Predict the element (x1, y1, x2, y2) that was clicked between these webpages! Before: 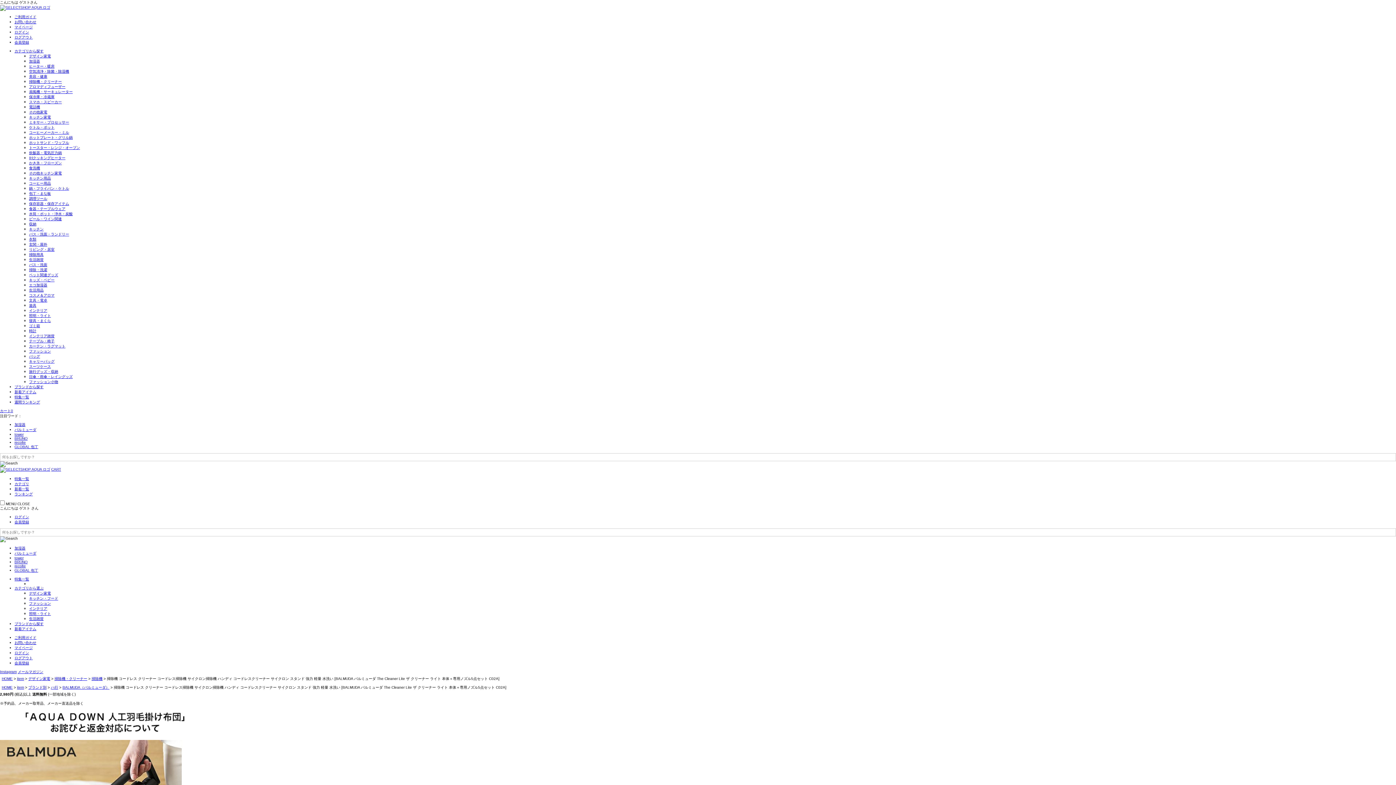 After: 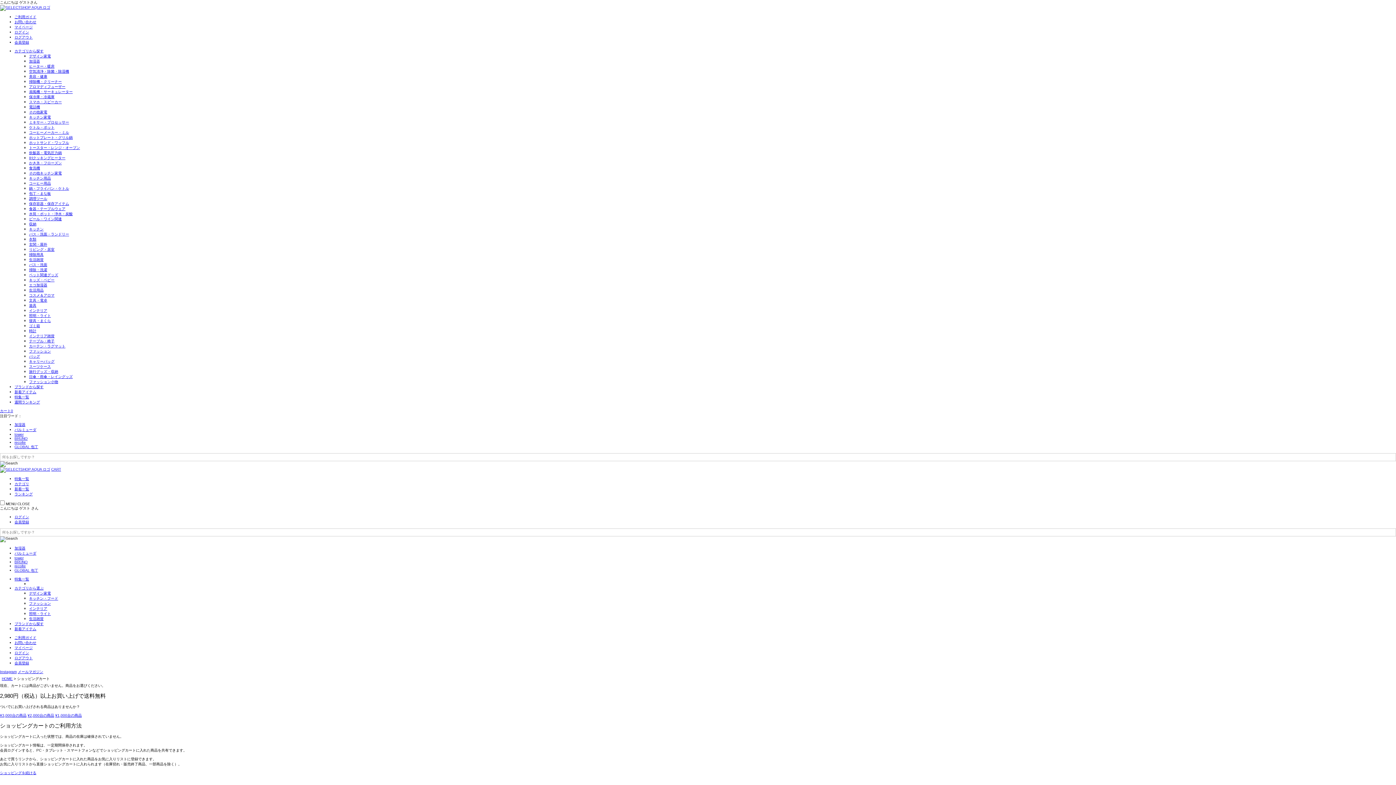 Action: bbox: (51, 467, 61, 471) label: CART